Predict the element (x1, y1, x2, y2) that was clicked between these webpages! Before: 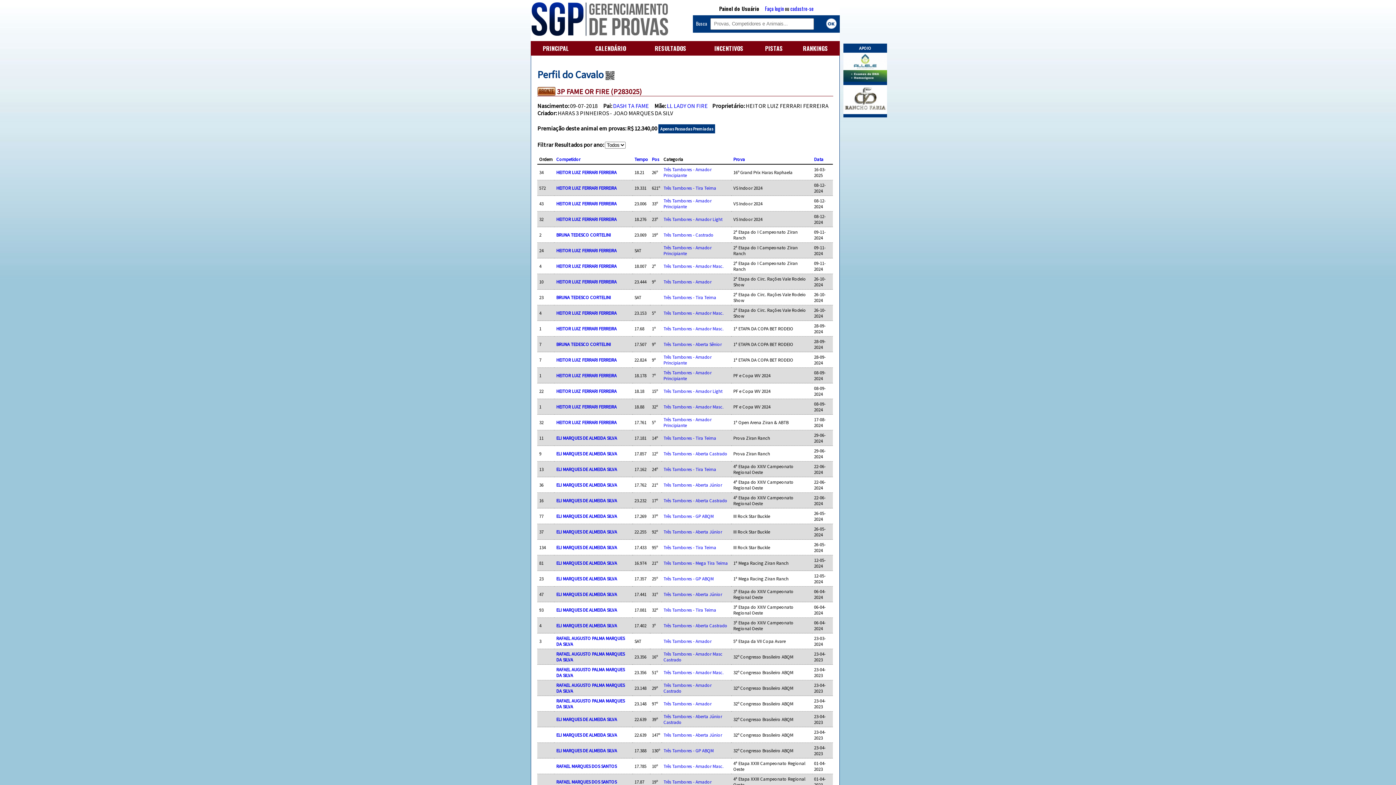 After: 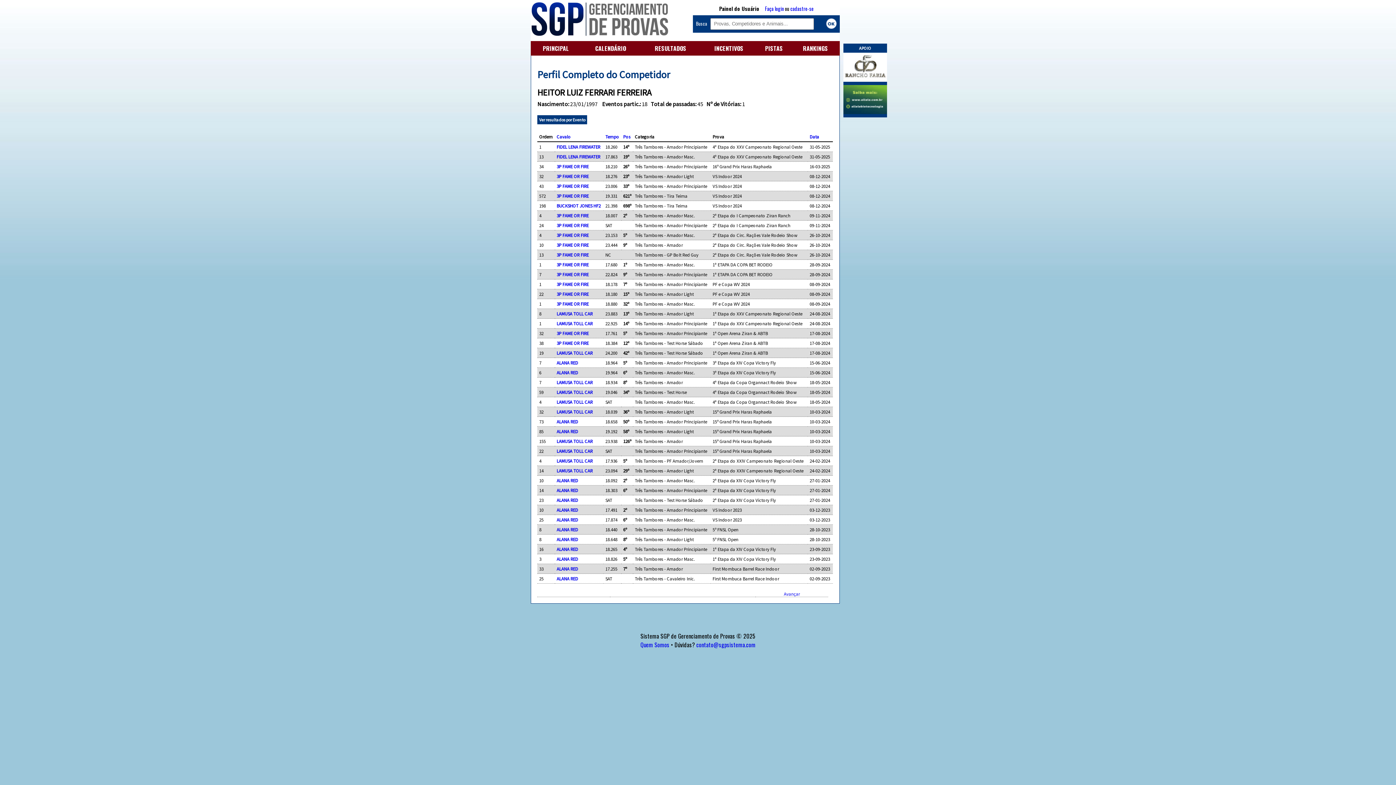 Action: label: HEITOR LUIZ FERRARI FERREIRA bbox: (556, 419, 616, 425)